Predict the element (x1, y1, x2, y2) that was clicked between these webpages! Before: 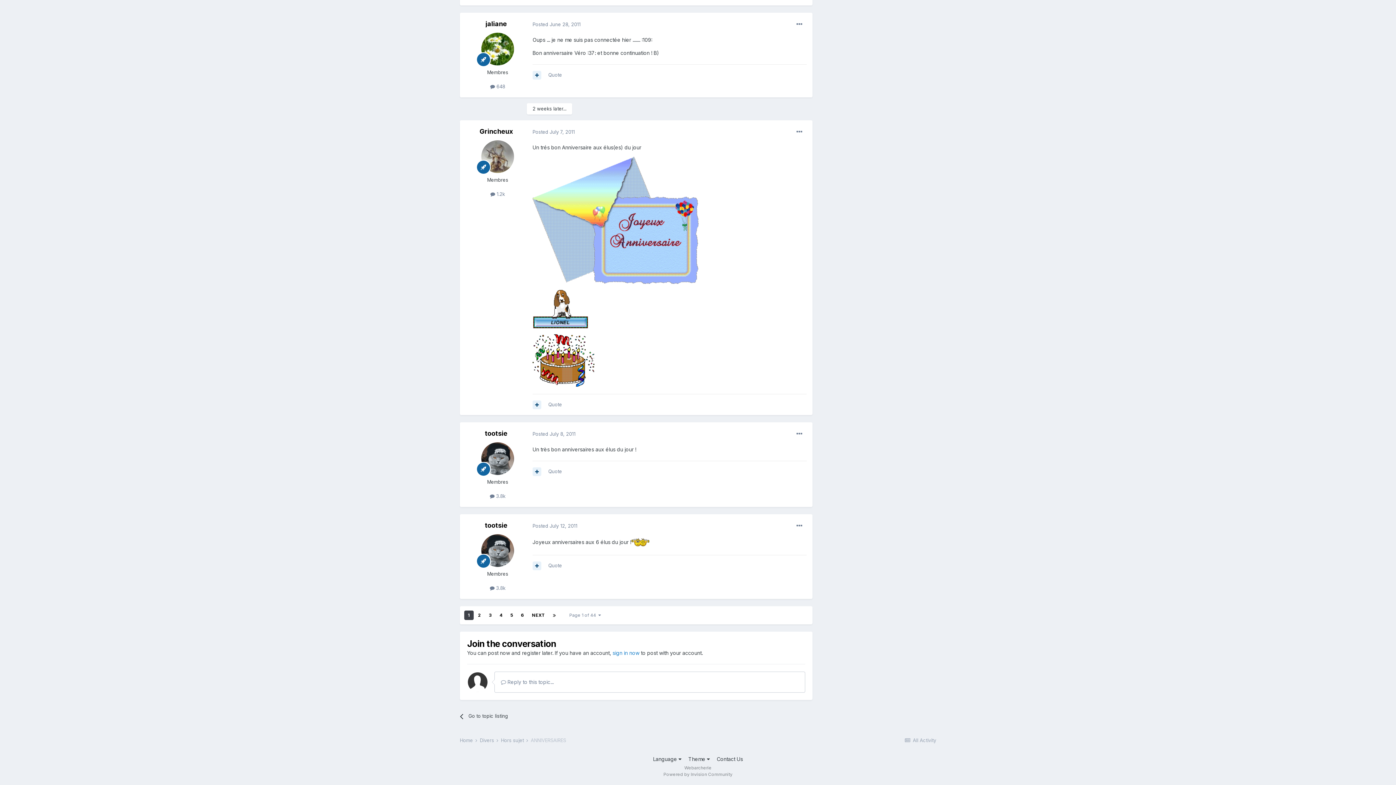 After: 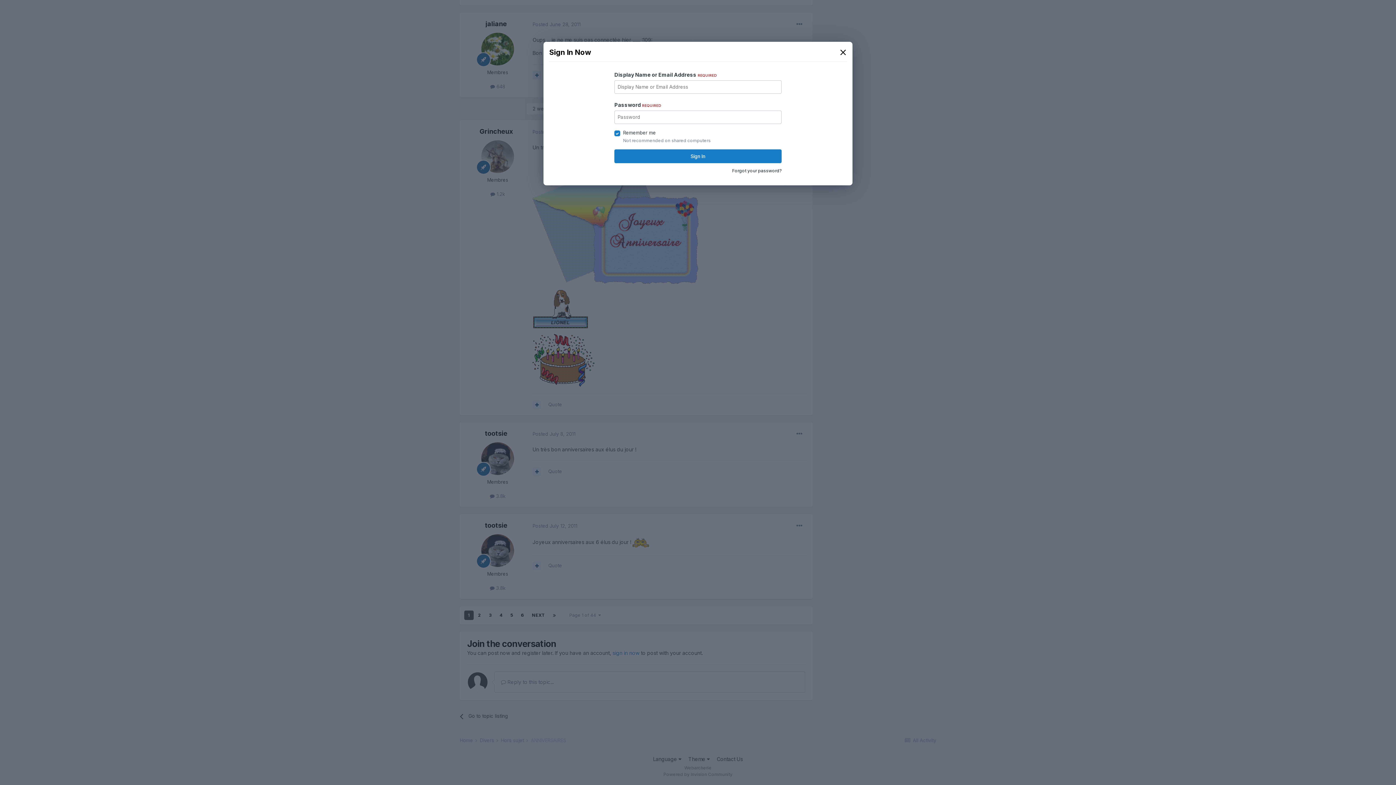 Action: label: sign in now bbox: (612, 650, 639, 656)